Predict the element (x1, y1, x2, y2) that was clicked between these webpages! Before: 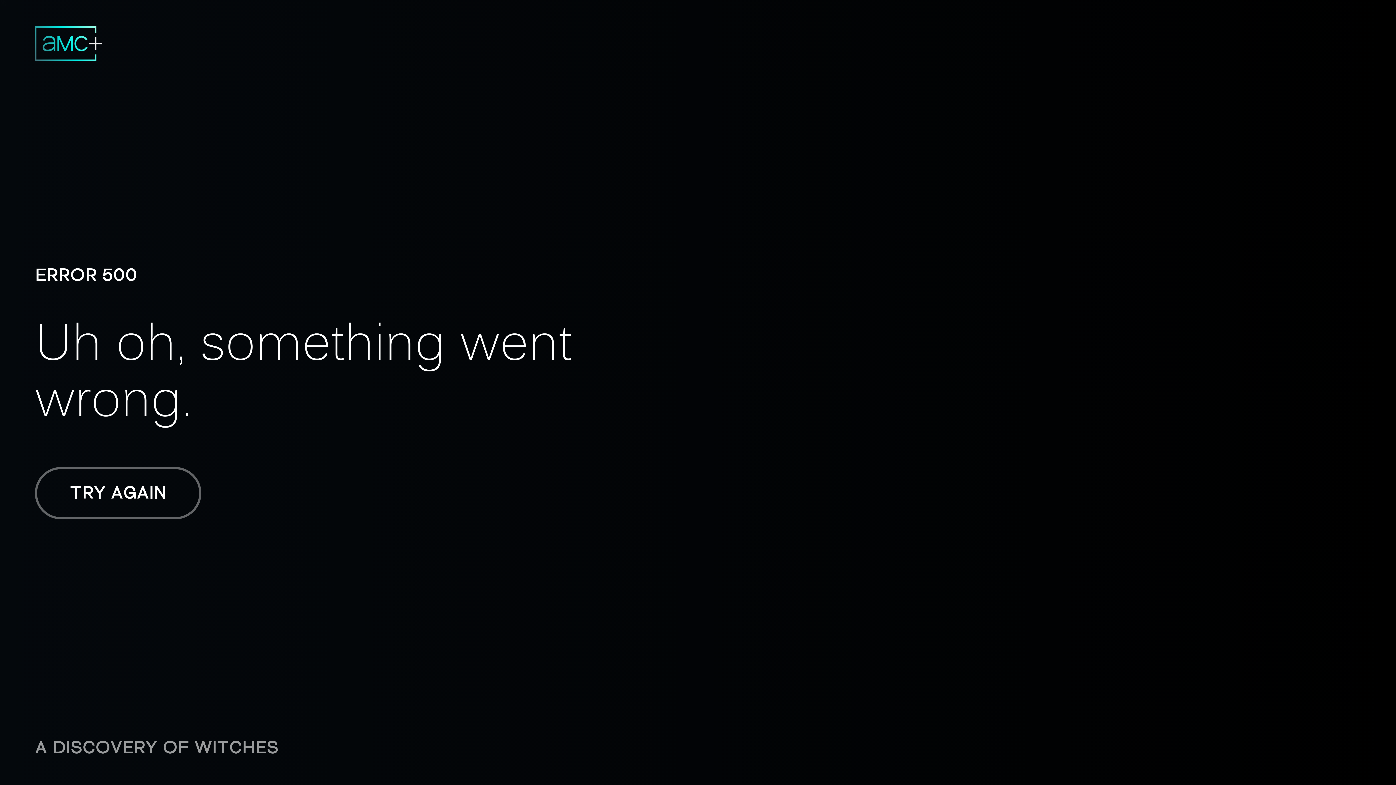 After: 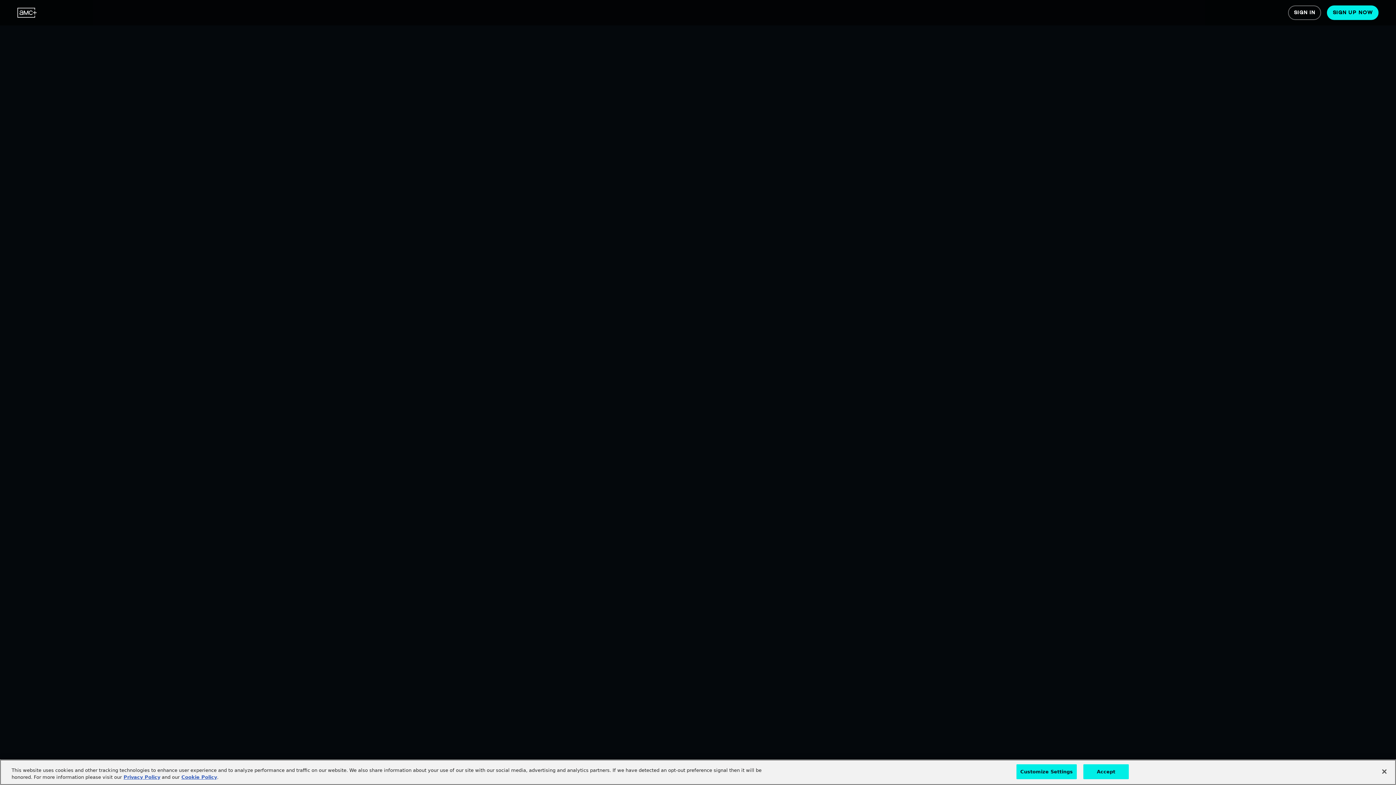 Action: bbox: (34, 467, 201, 519) label: TRY AGAIN